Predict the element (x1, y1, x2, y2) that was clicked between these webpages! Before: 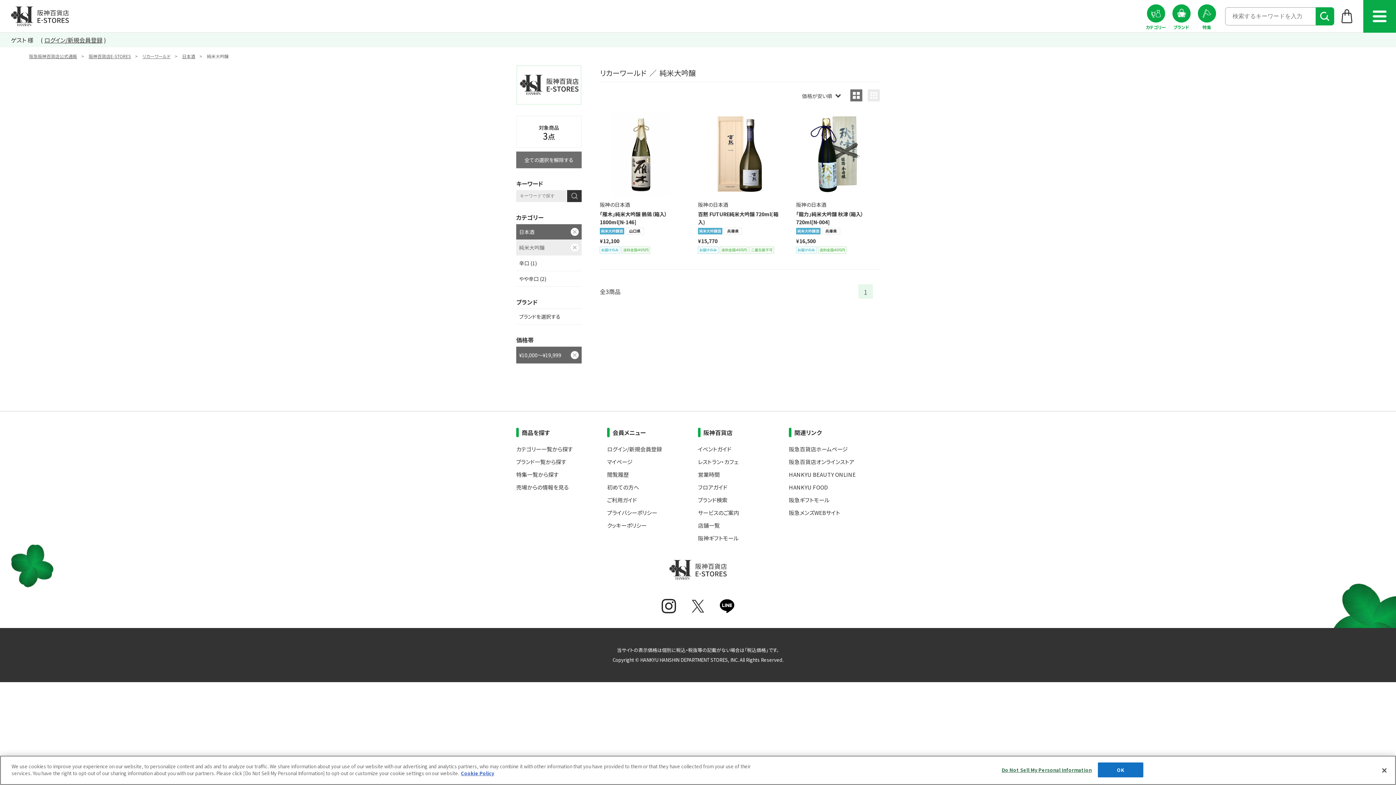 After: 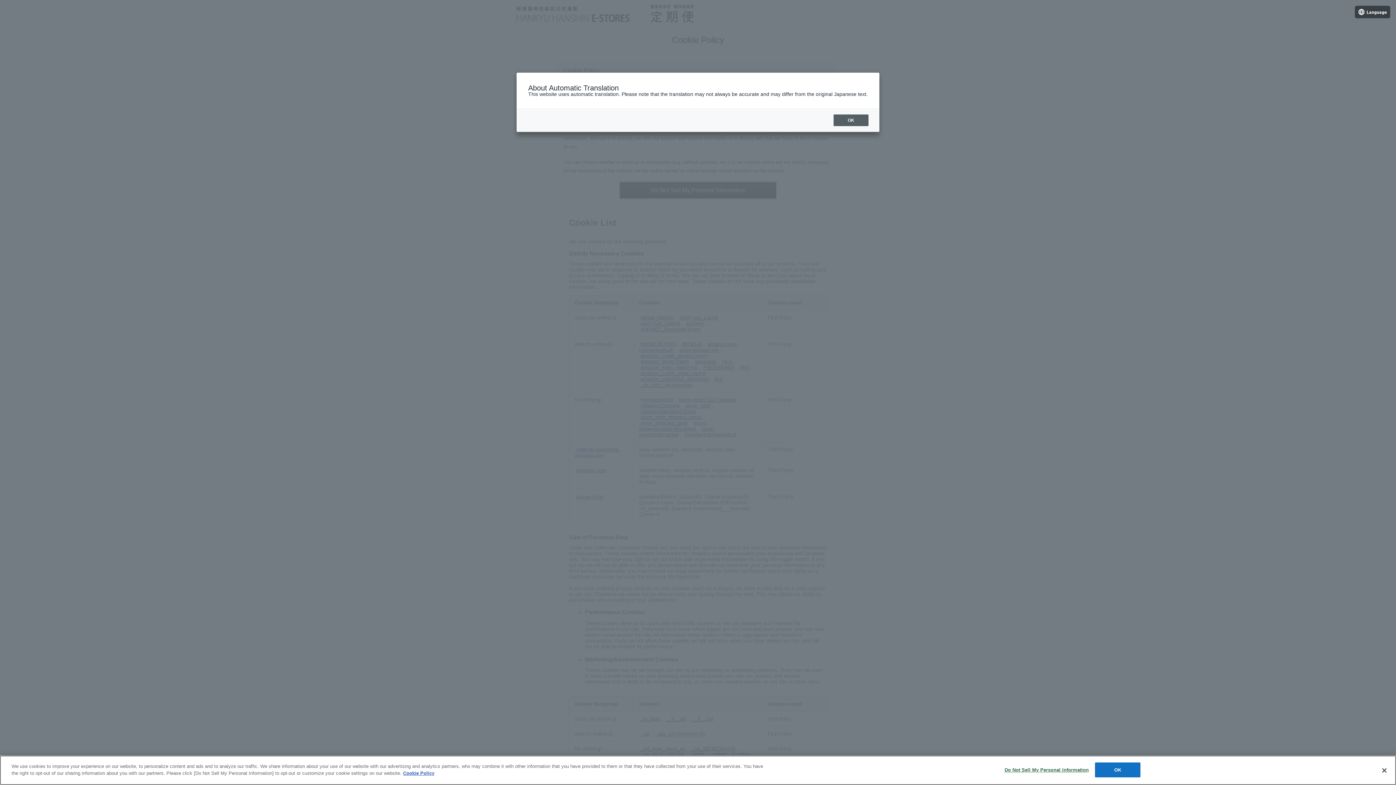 Action: label: More information about your privacy, opens in a new tab bbox: (461, 770, 494, 777)